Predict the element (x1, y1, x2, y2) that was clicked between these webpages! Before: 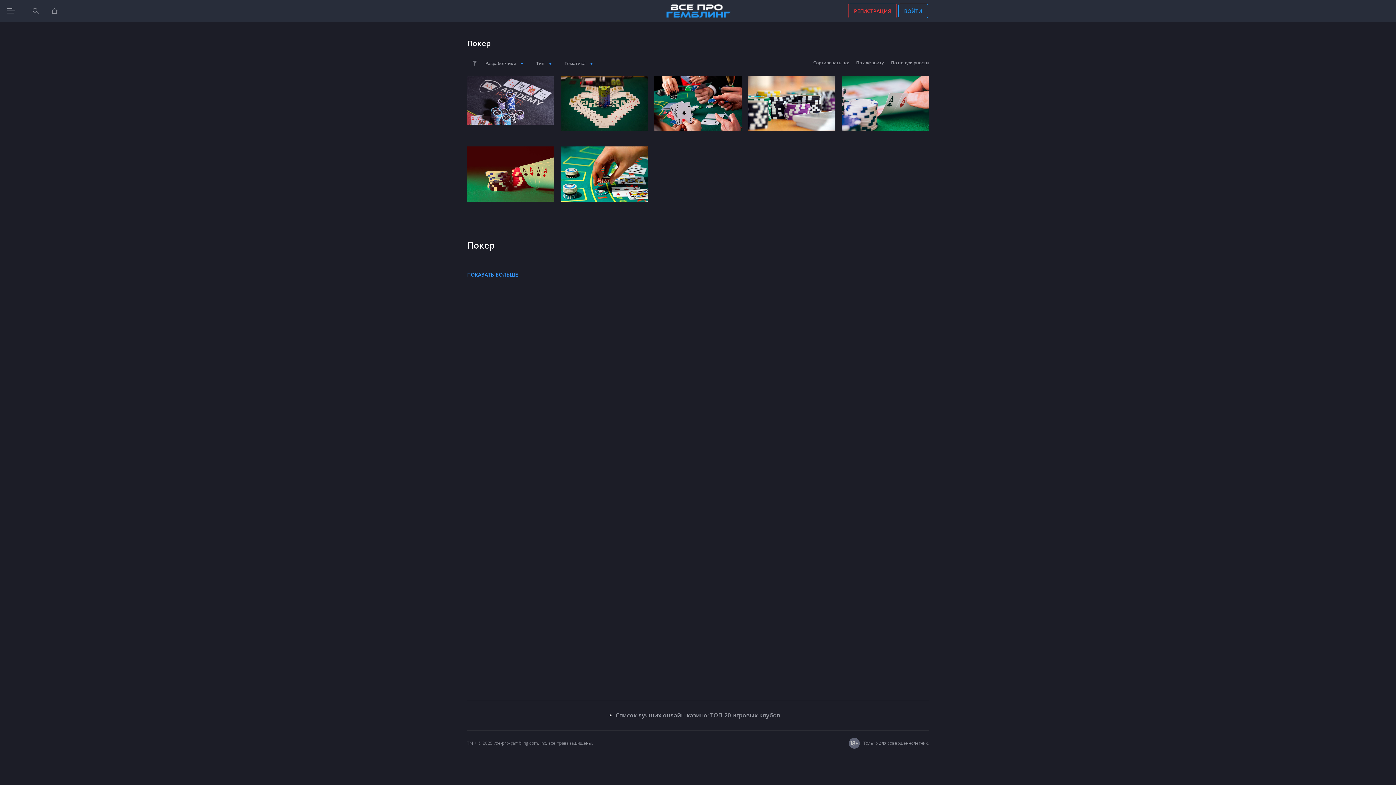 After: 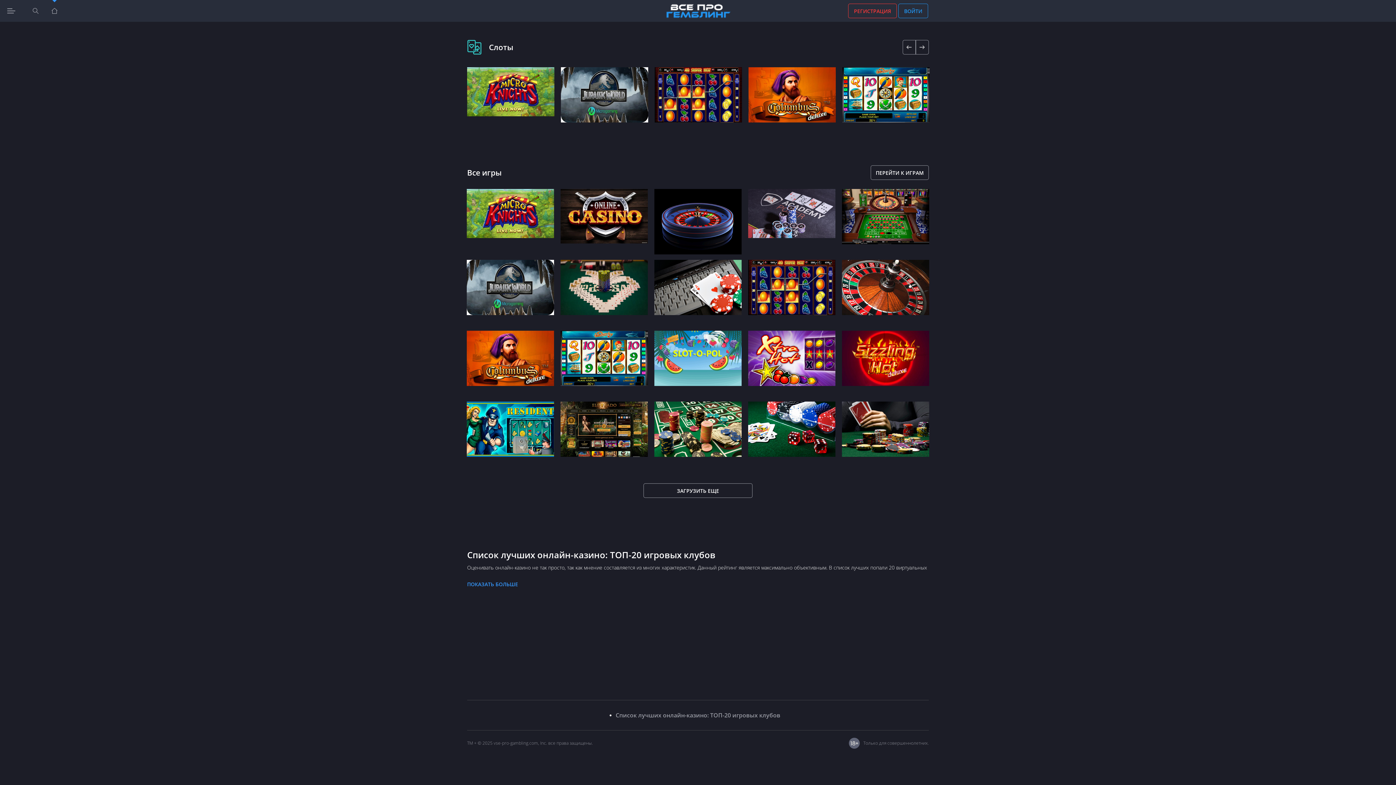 Action: bbox: (45, 1, 64, 20)